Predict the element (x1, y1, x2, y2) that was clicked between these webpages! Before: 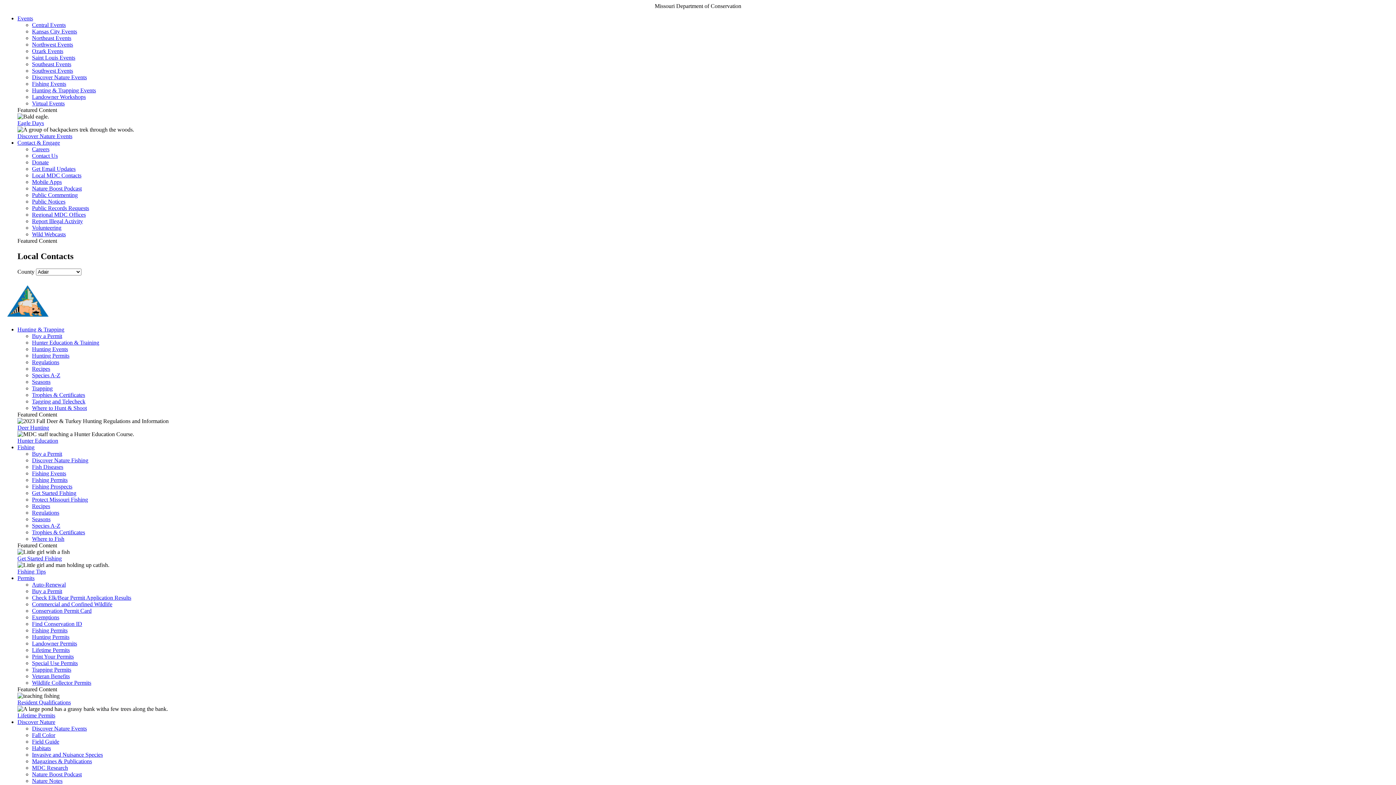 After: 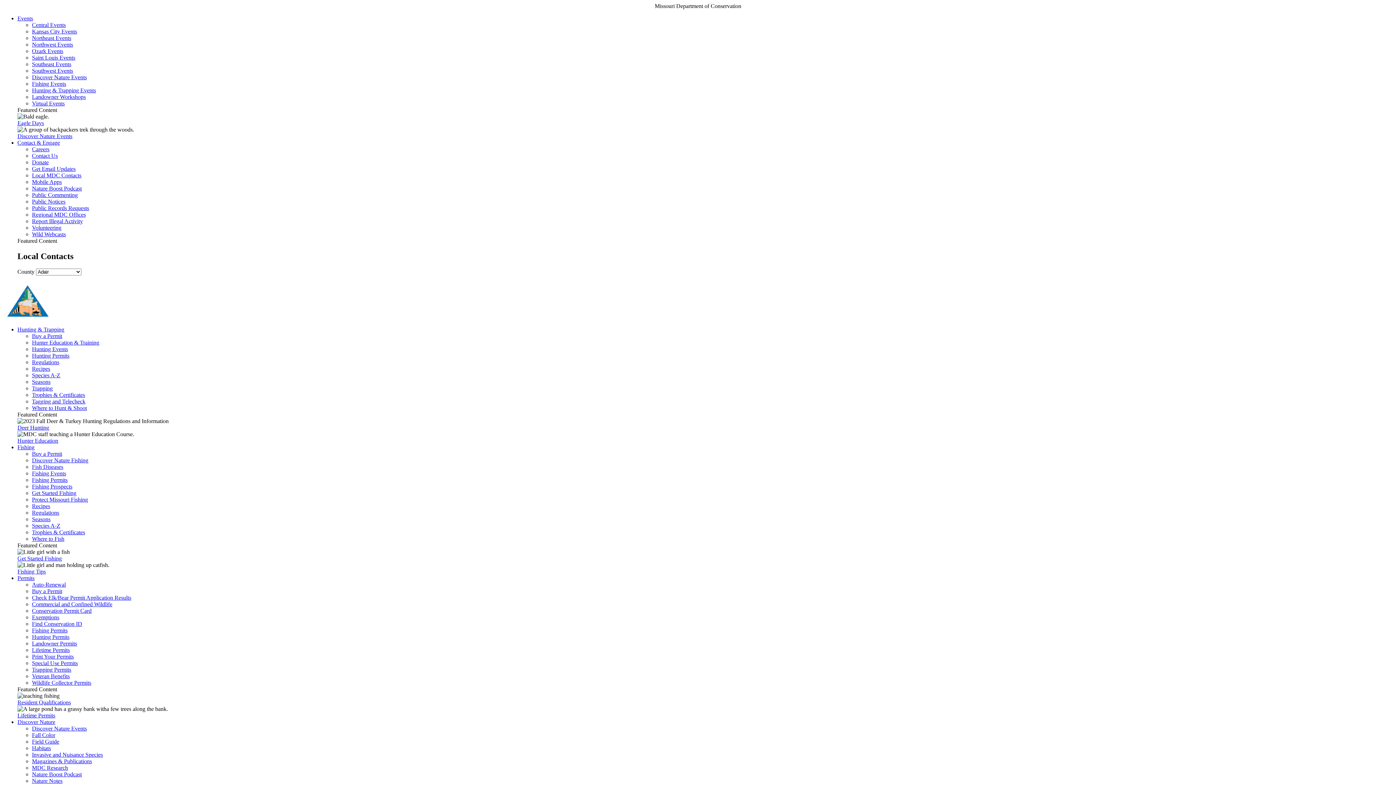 Action: label: Eagle Days bbox: (17, 120, 44, 126)